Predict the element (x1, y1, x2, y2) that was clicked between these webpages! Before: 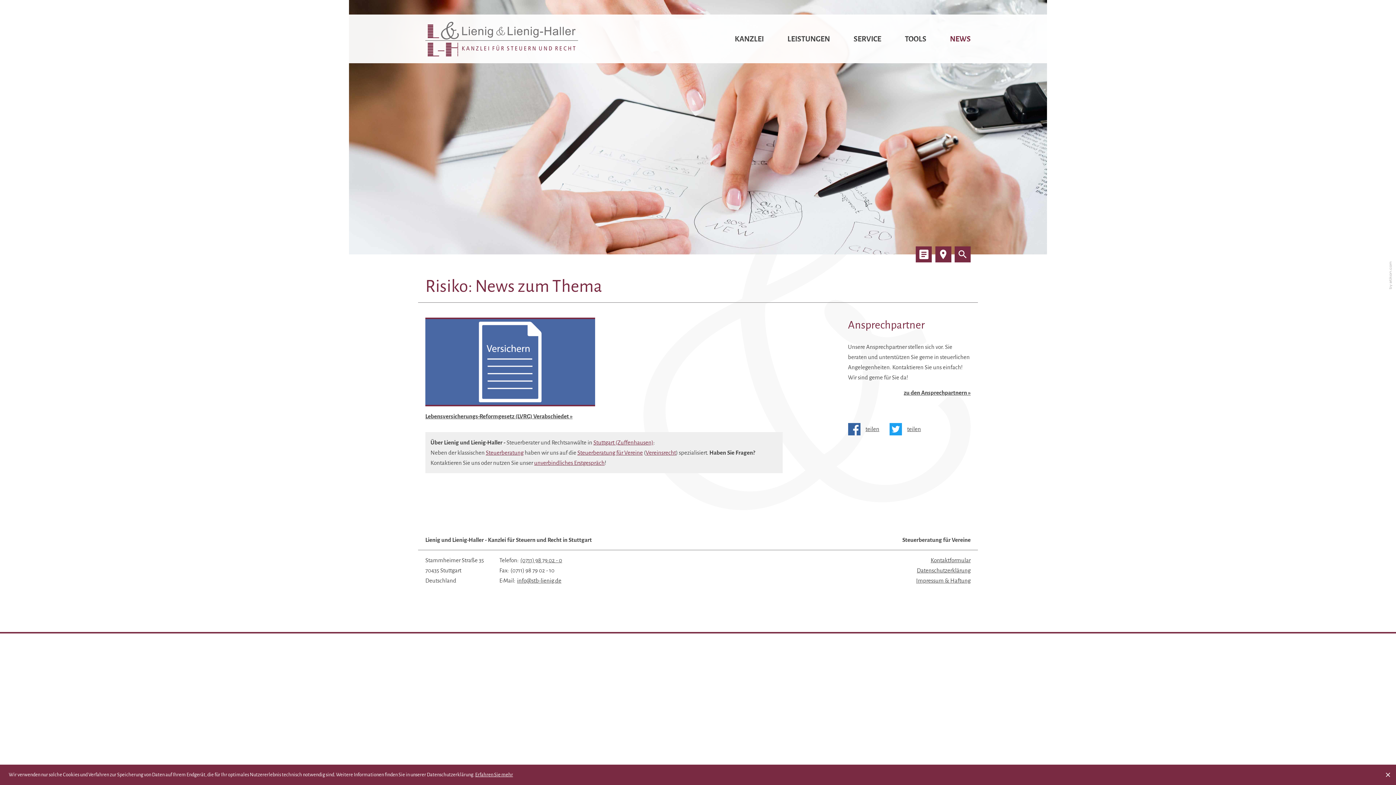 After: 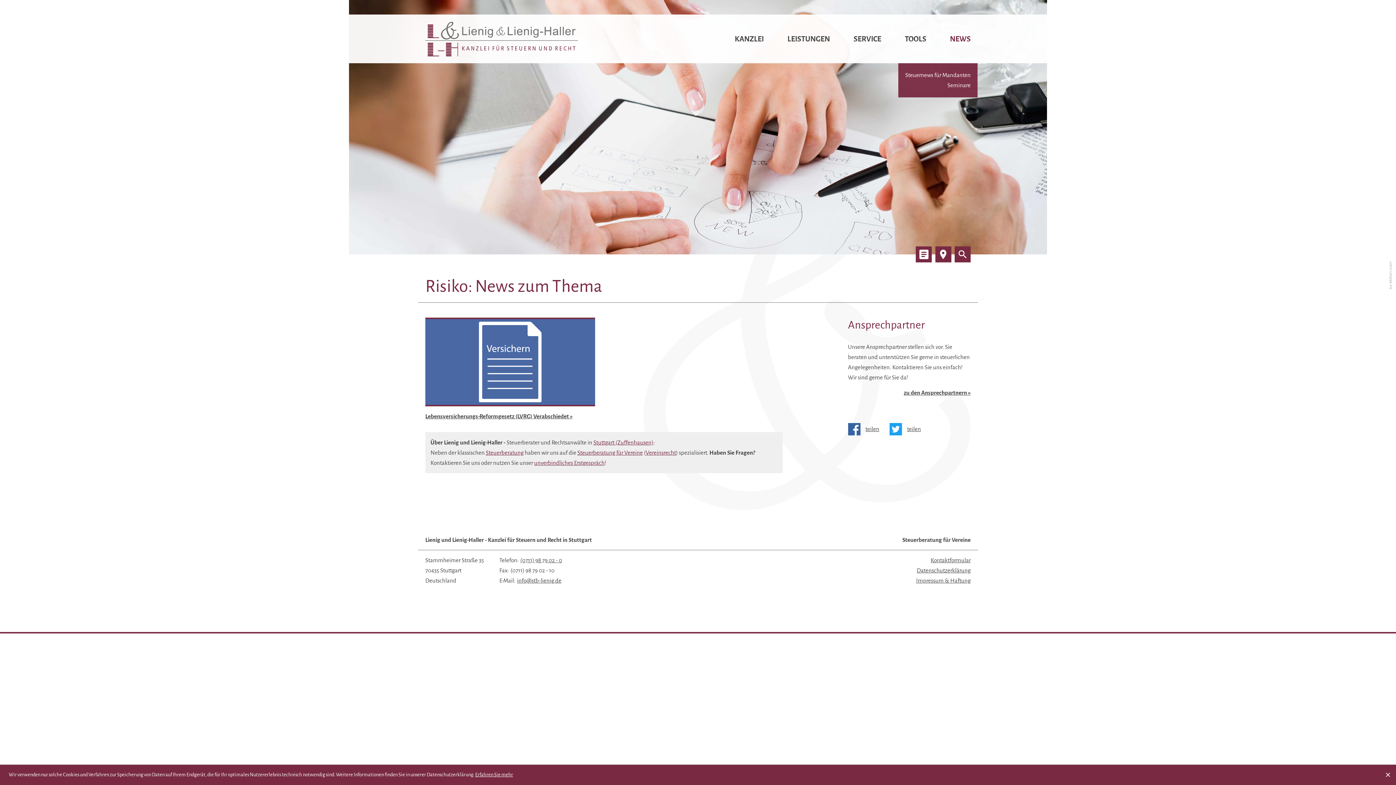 Action: label: NEWS bbox: (950, 14, 970, 63)